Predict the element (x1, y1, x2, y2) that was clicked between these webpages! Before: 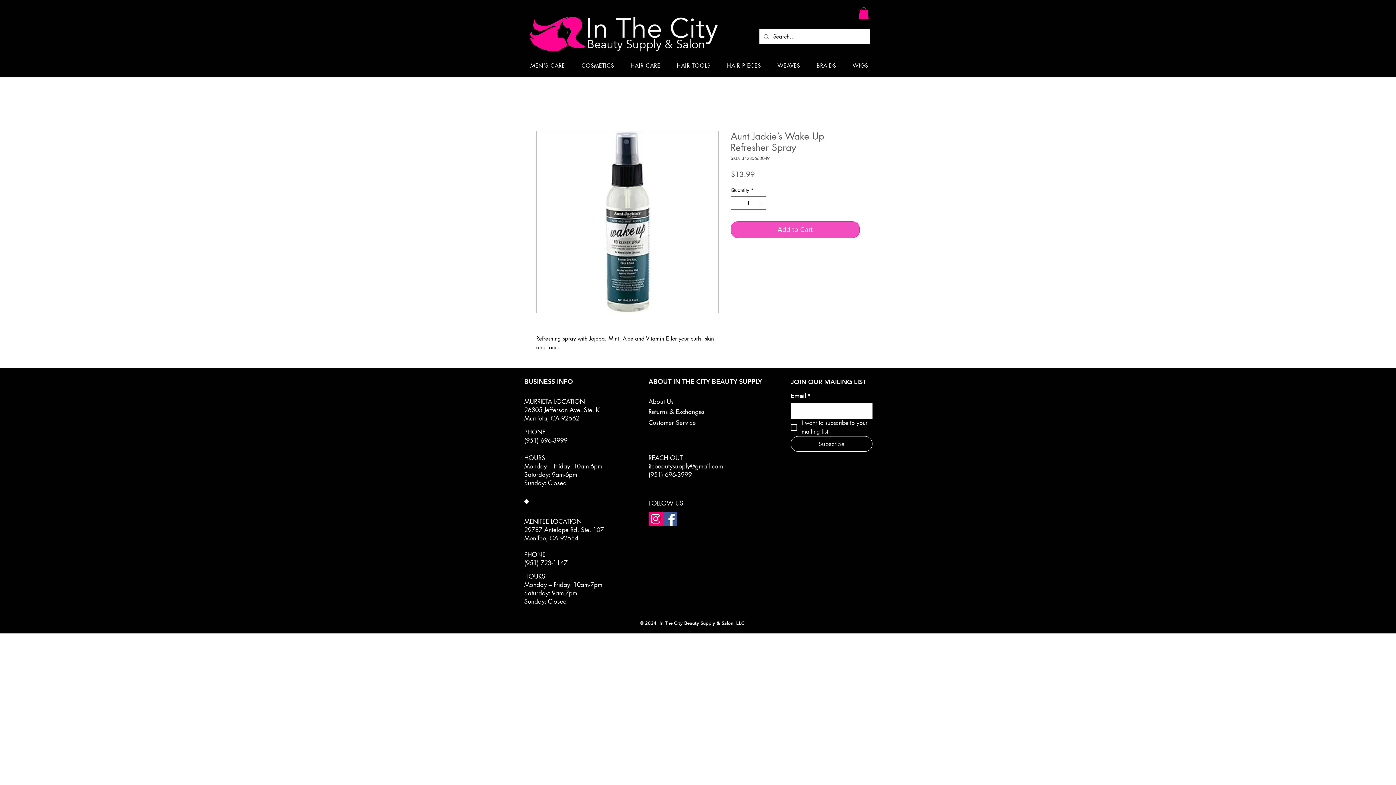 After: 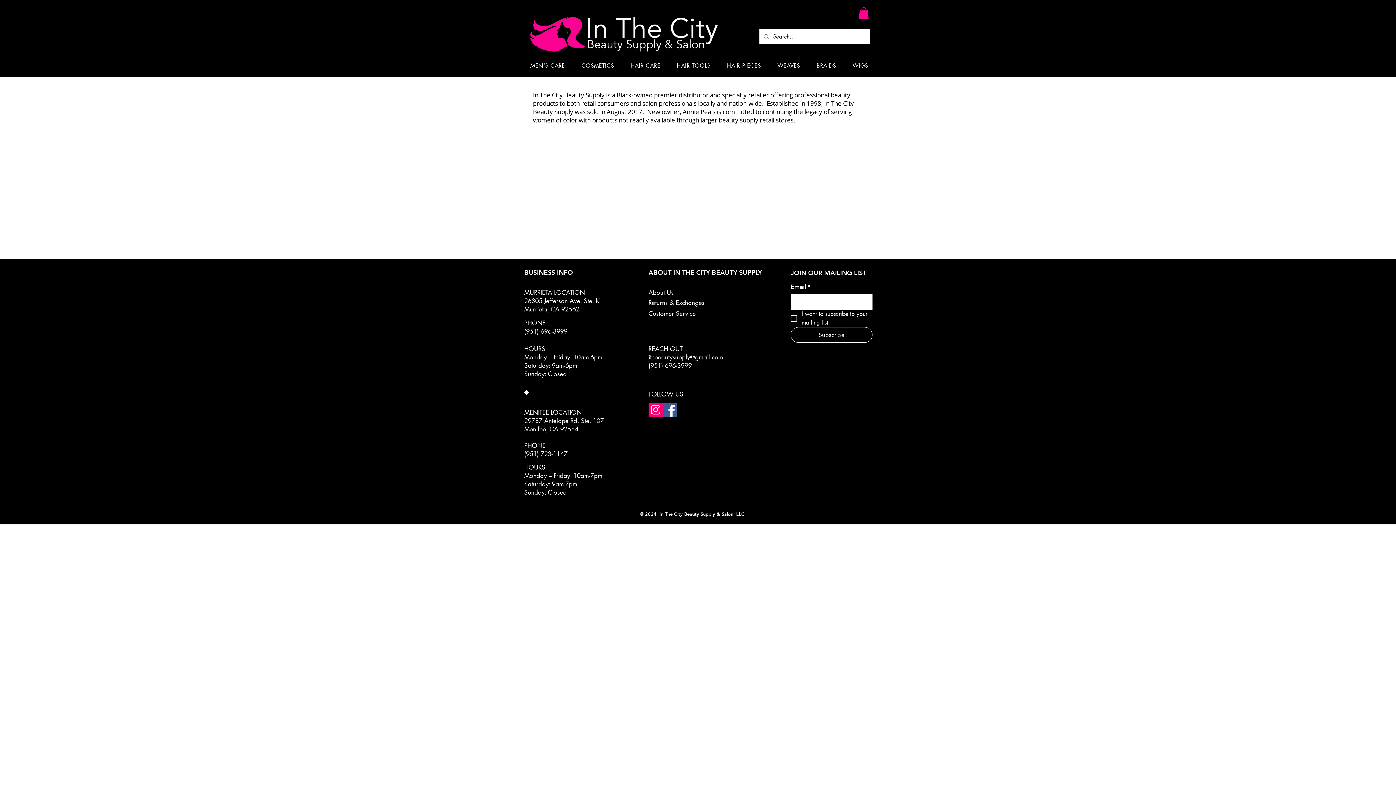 Action: label: About Us bbox: (648, 397, 673, 405)